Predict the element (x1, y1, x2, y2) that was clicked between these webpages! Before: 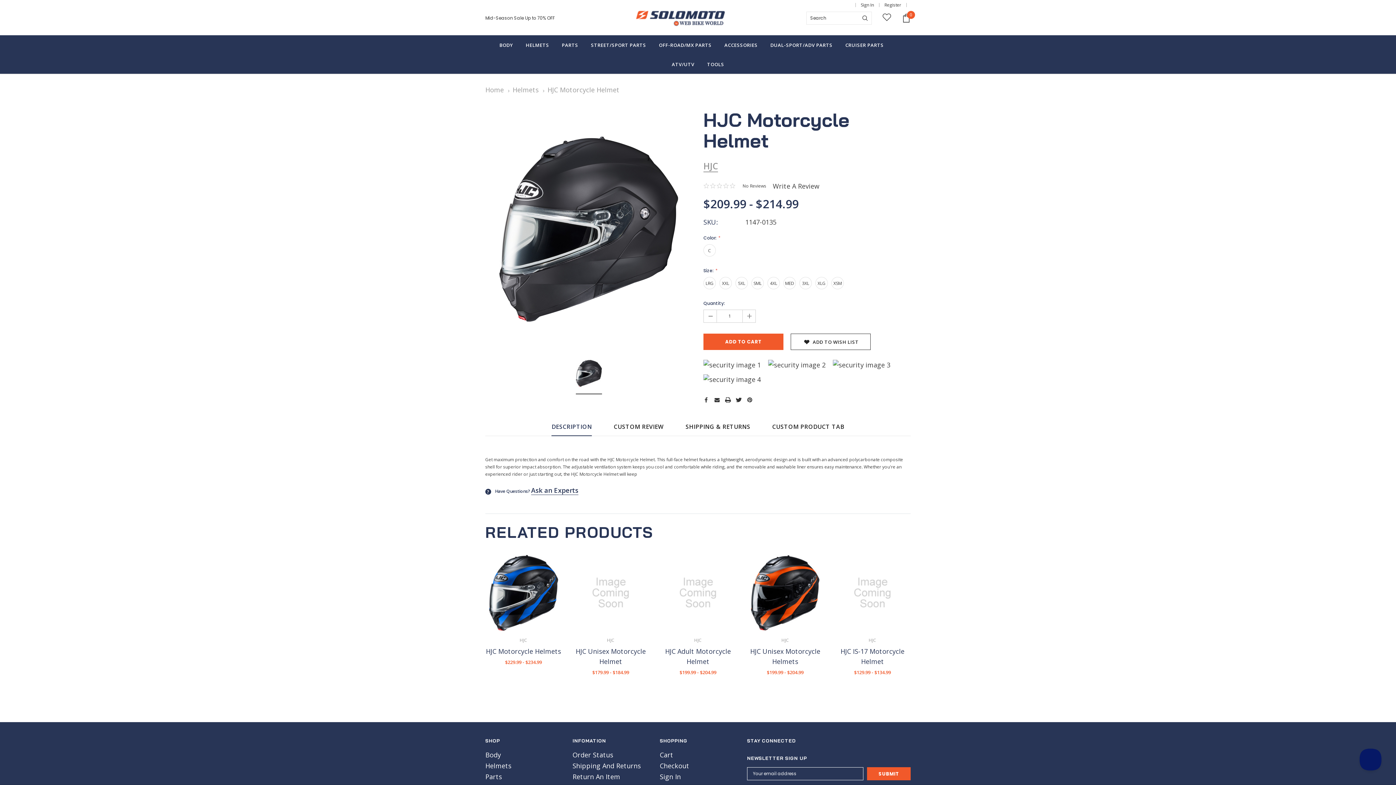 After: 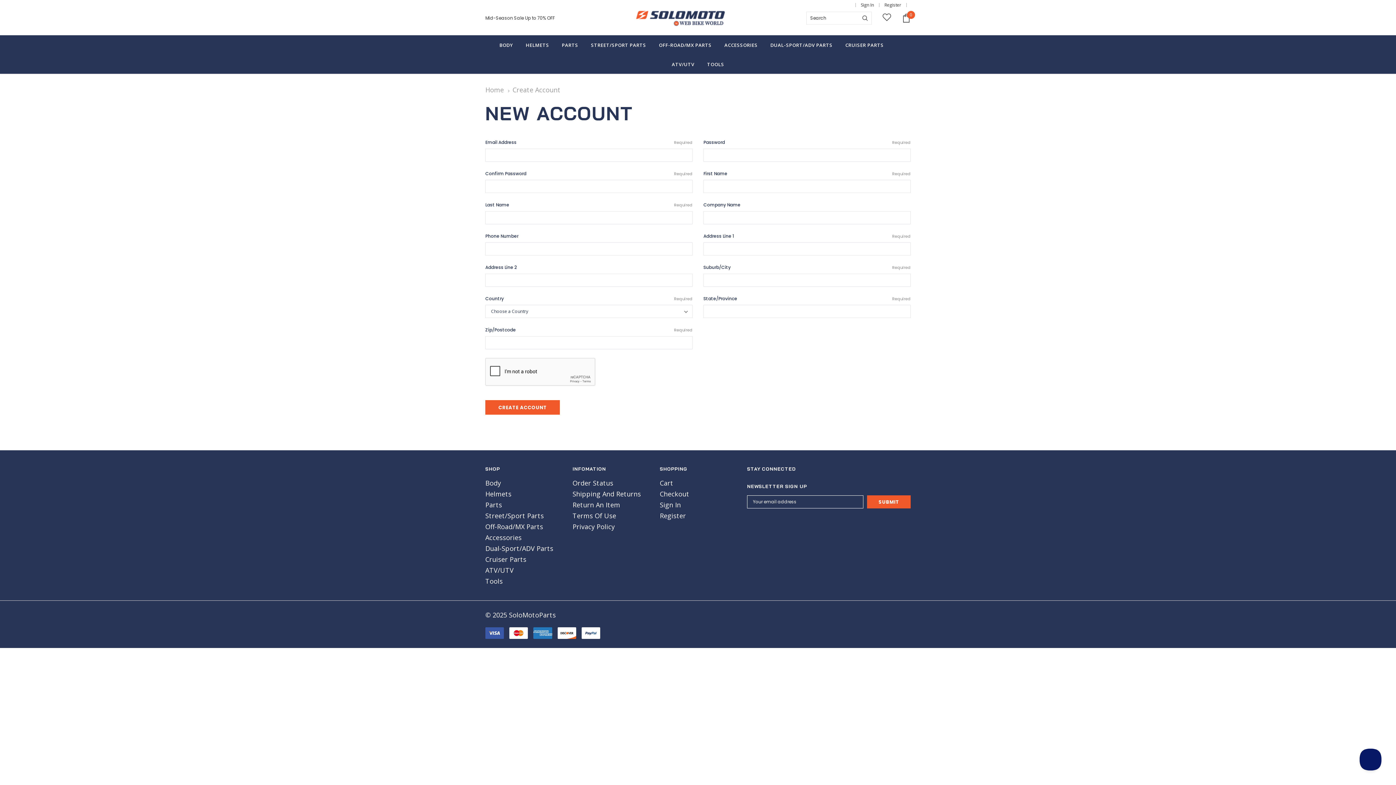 Action: label: Register bbox: (884, 0, 901, 10)